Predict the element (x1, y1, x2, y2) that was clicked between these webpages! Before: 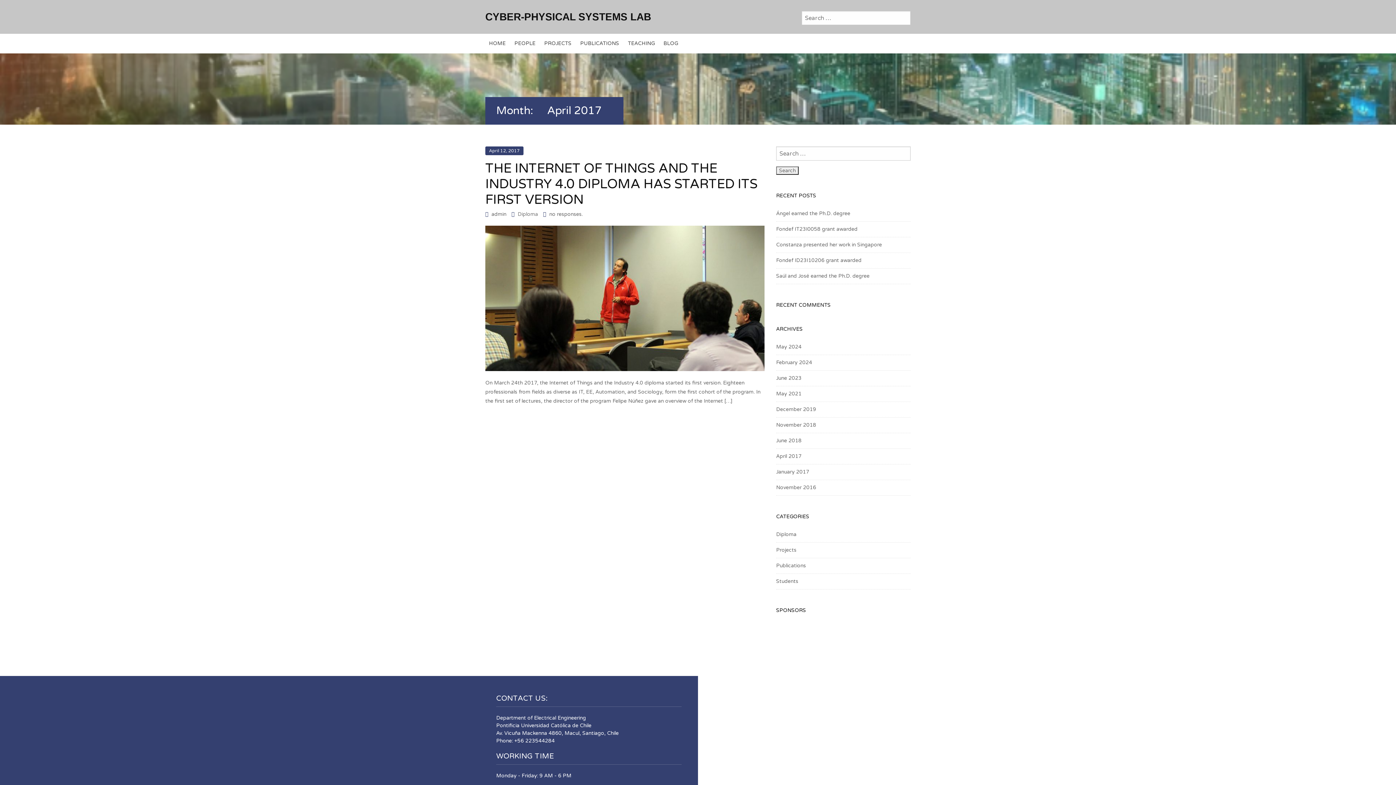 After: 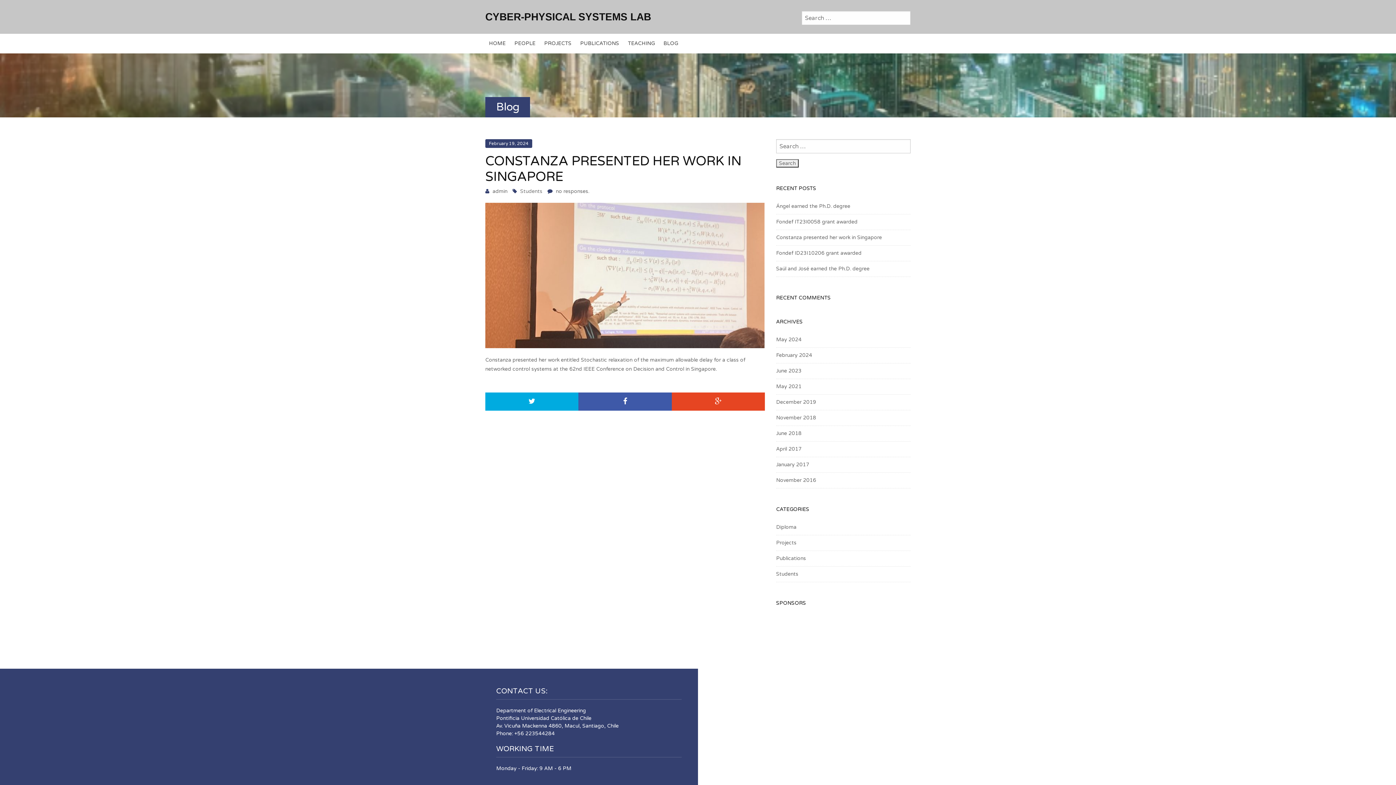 Action: label: Constanza presented her work in Singapore bbox: (776, 241, 882, 248)